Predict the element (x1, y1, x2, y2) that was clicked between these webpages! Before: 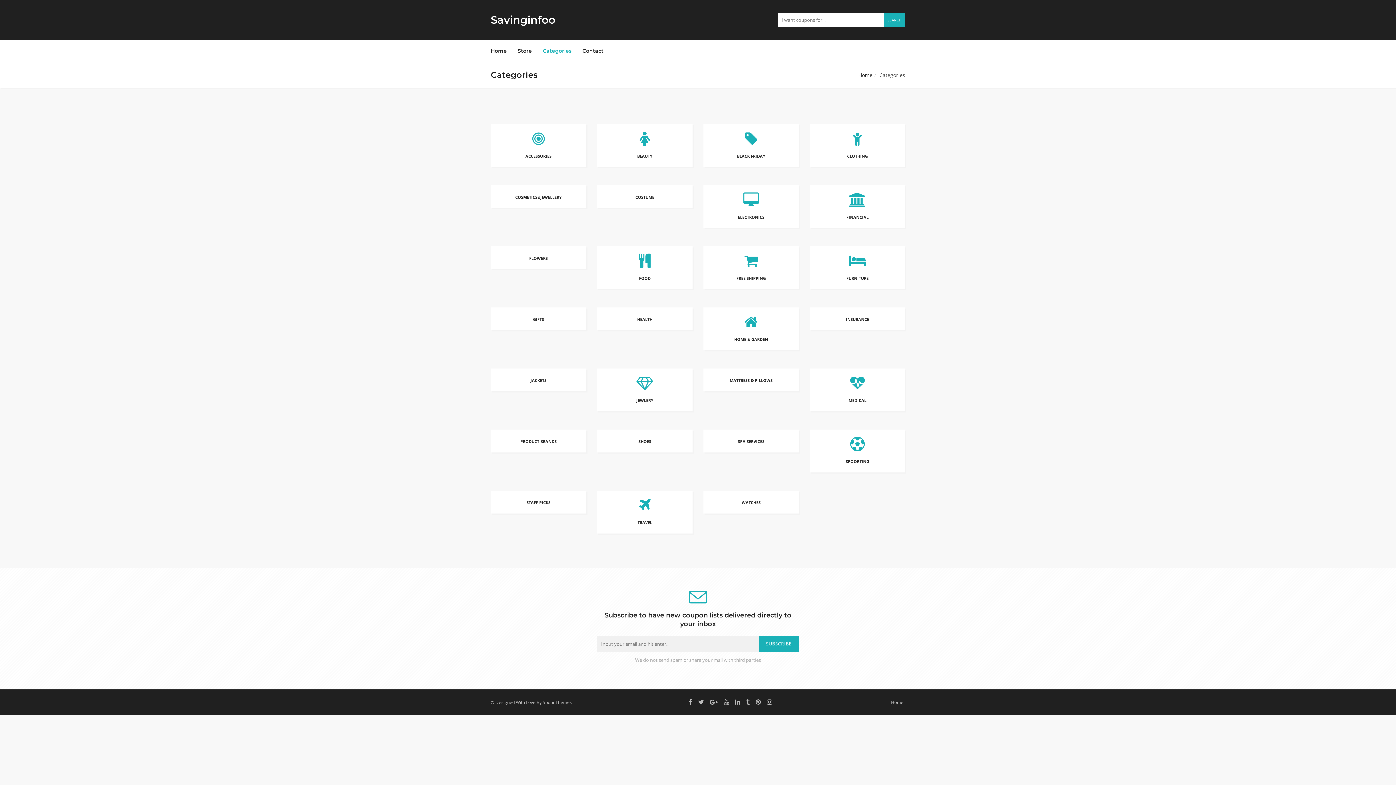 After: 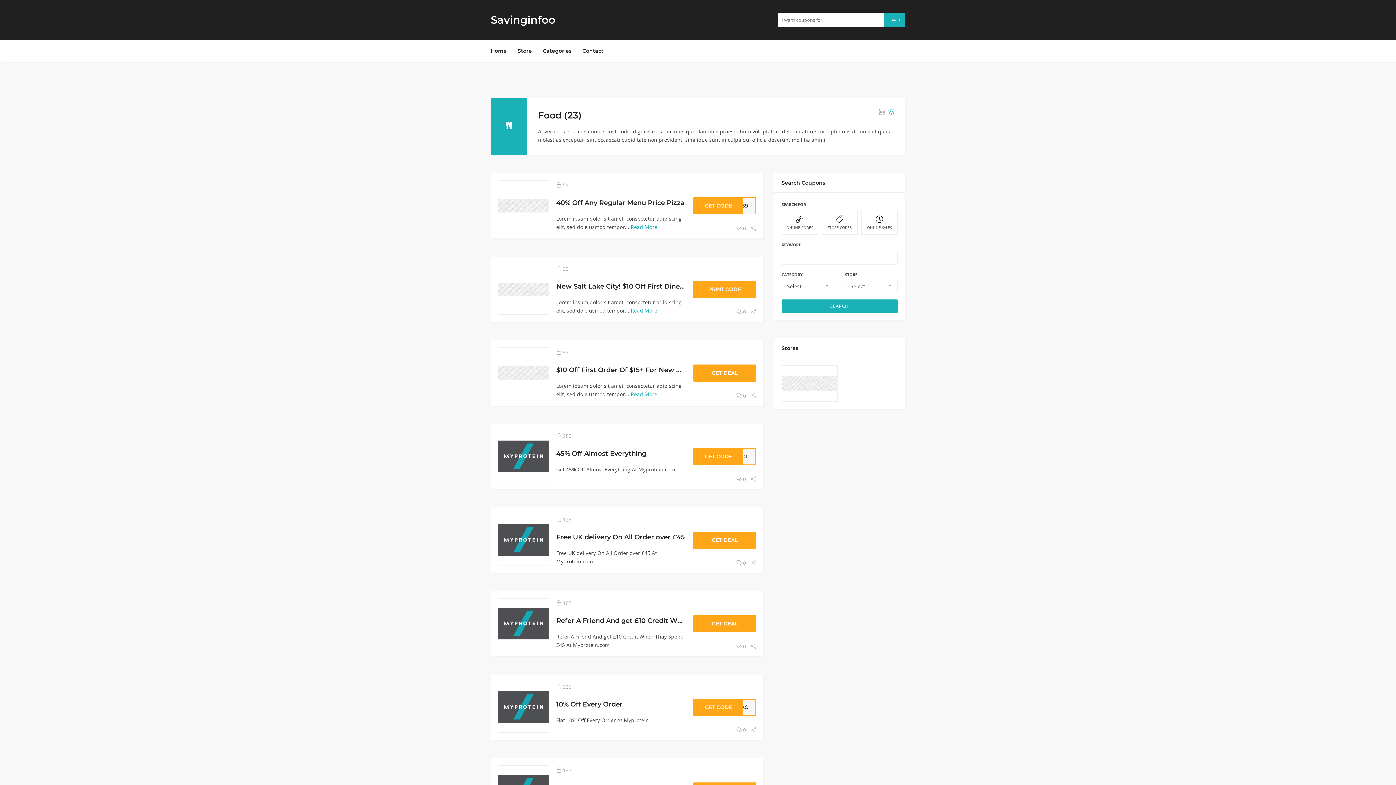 Action: bbox: (597, 246, 692, 289) label: FOOD